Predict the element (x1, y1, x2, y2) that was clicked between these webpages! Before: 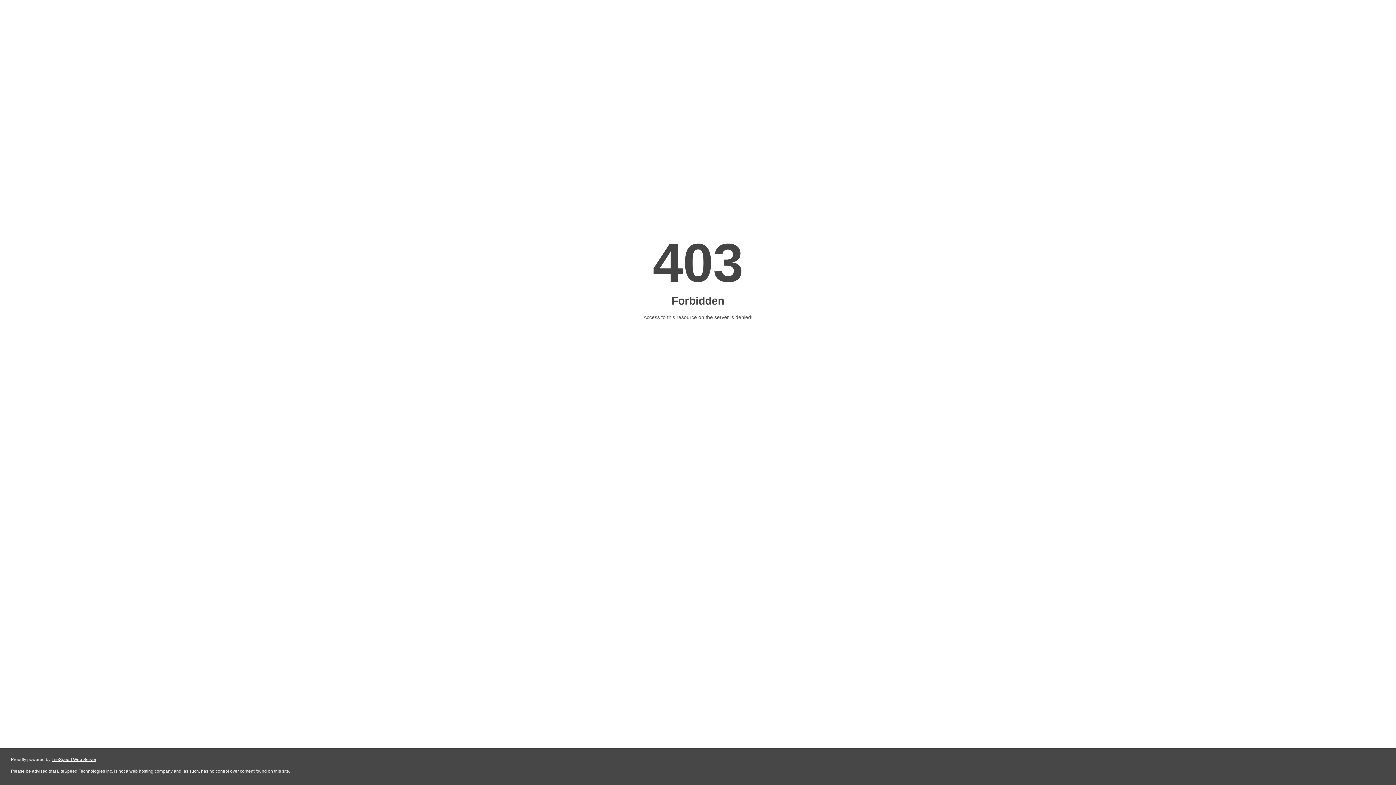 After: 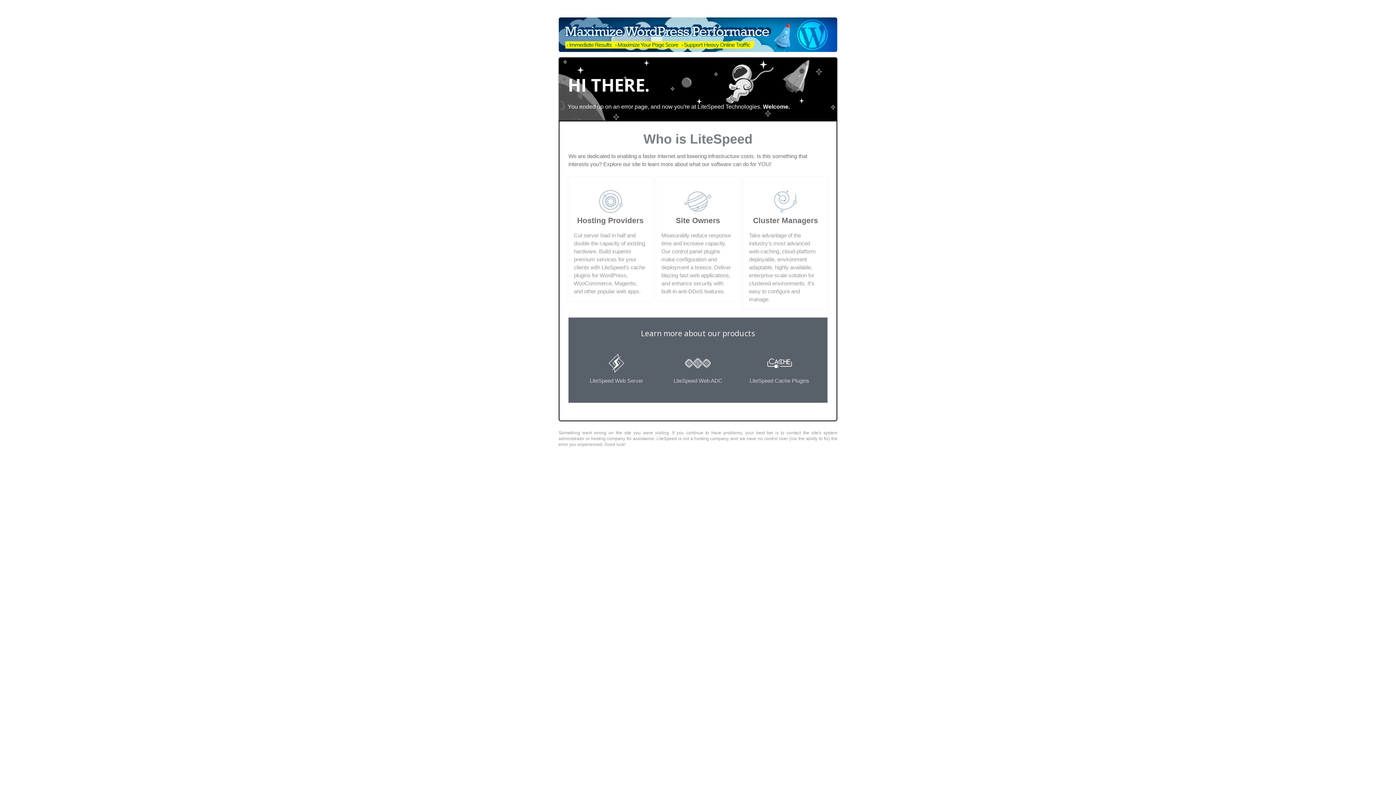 Action: bbox: (51, 757, 96, 762) label: LiteSpeed Web Server